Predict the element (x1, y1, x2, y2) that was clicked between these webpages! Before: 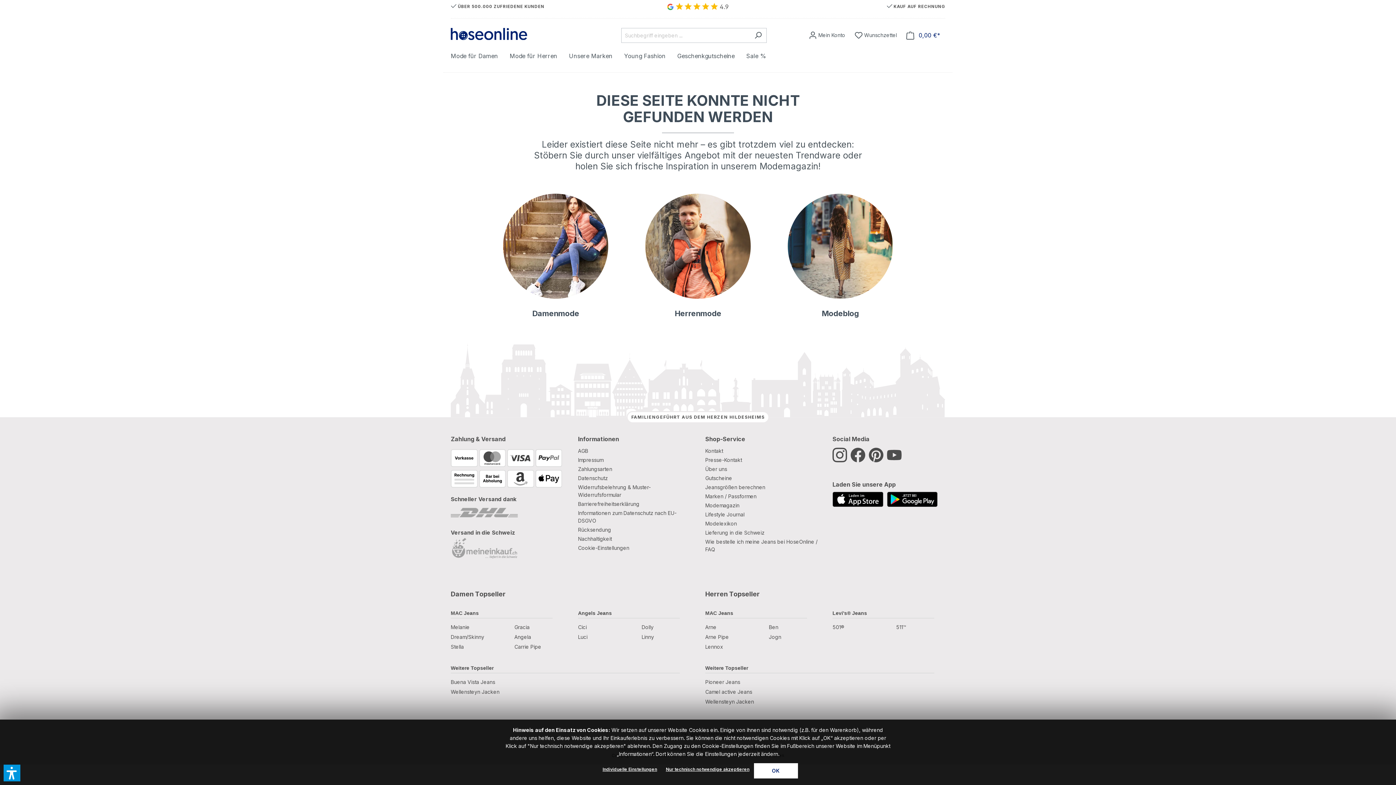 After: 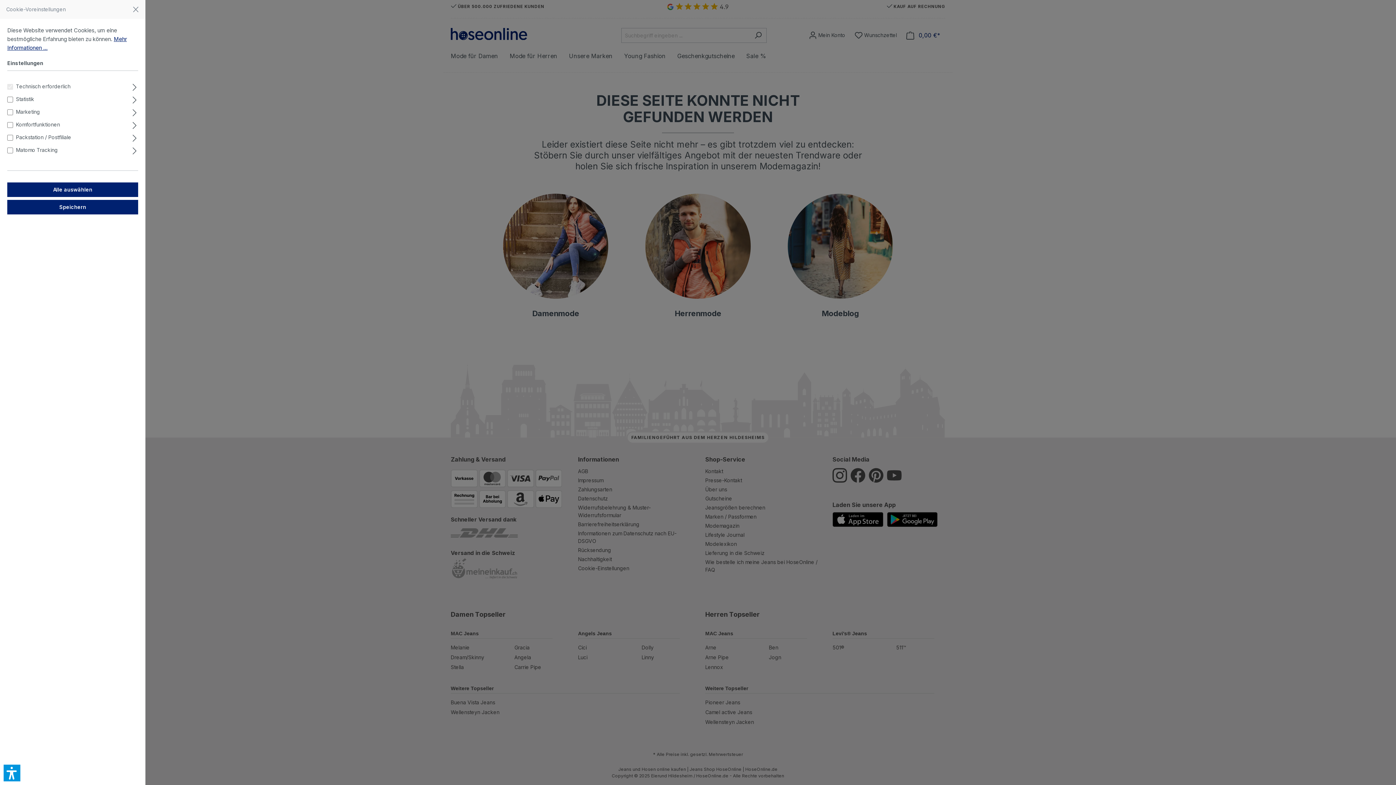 Action: label: Individuelle Einstellungen bbox: (598, 762, 661, 776)